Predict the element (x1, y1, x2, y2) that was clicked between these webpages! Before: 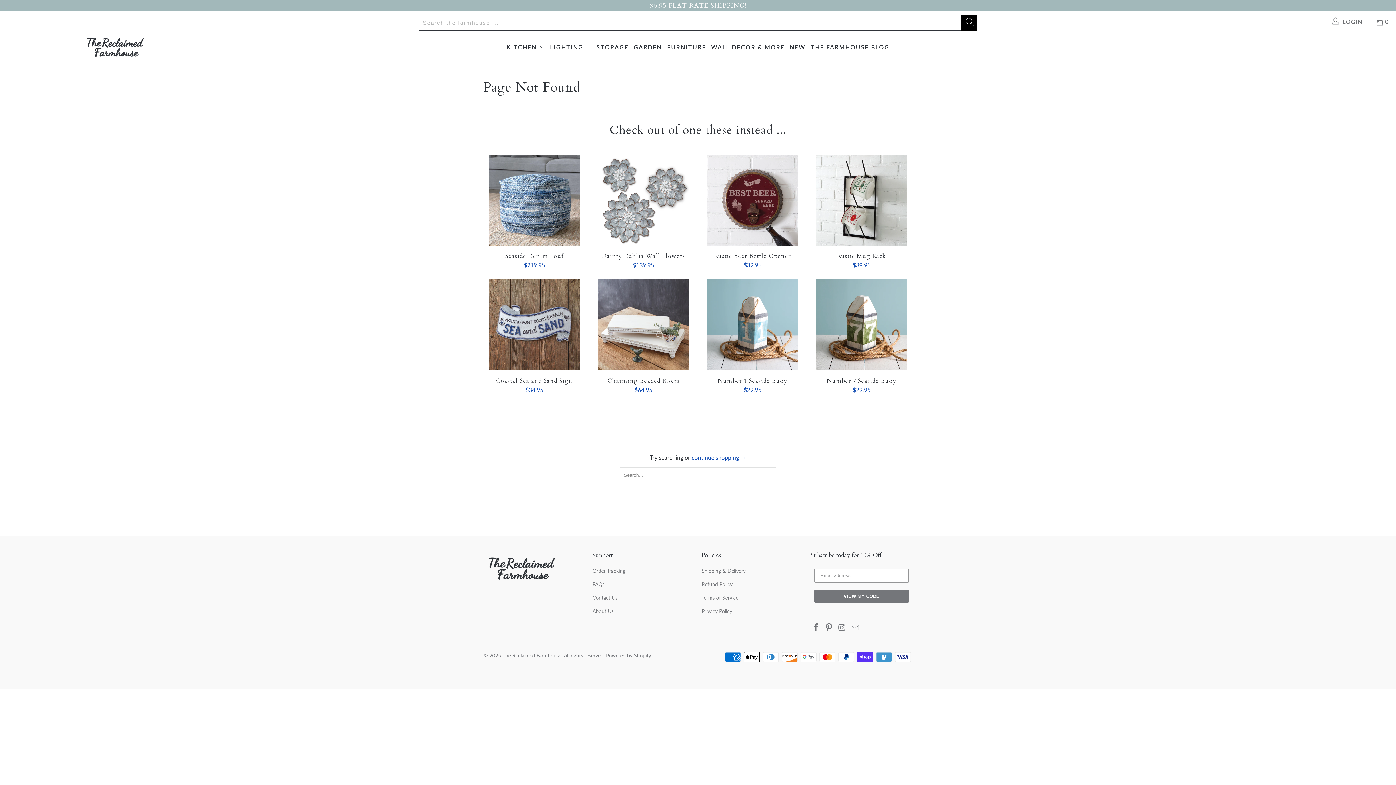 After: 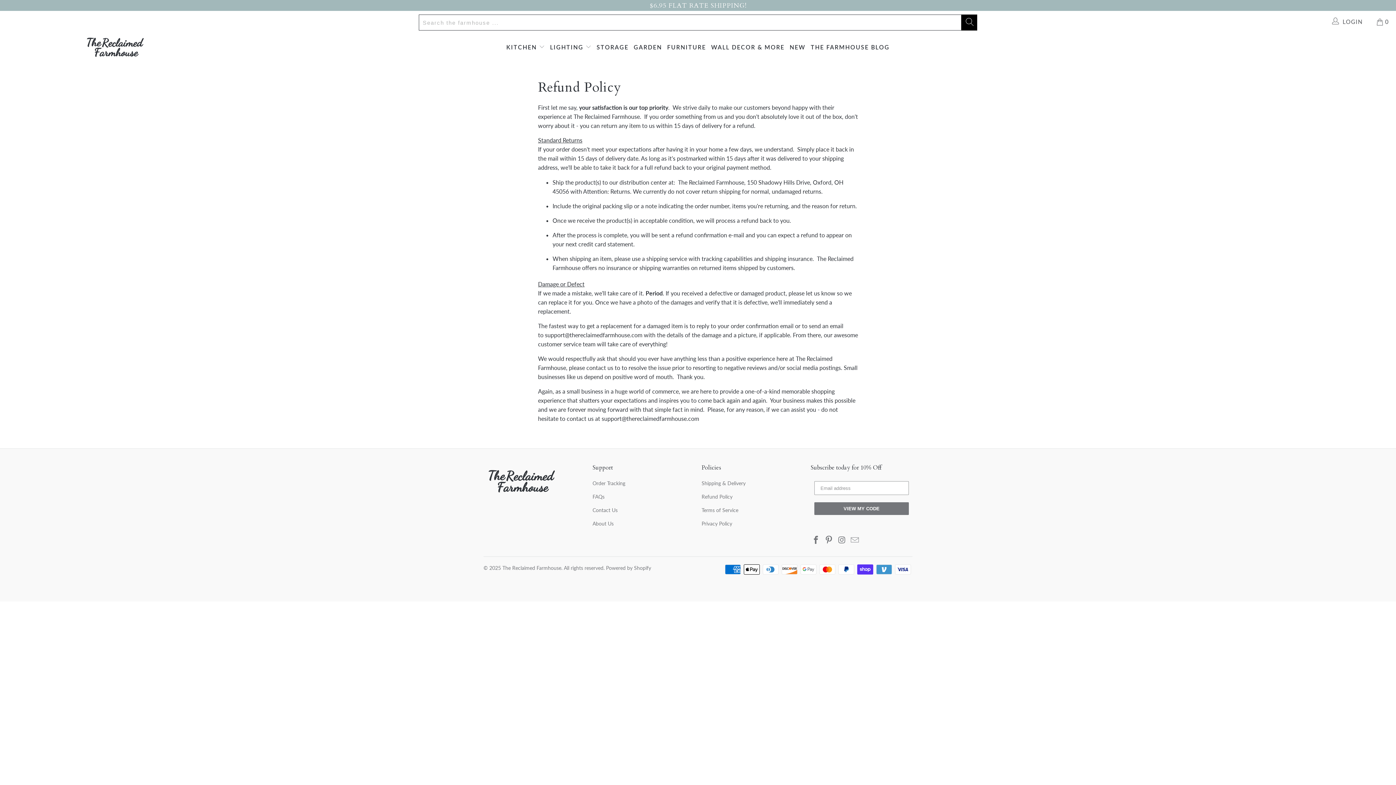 Action: label: Refund Policy bbox: (701, 581, 732, 587)